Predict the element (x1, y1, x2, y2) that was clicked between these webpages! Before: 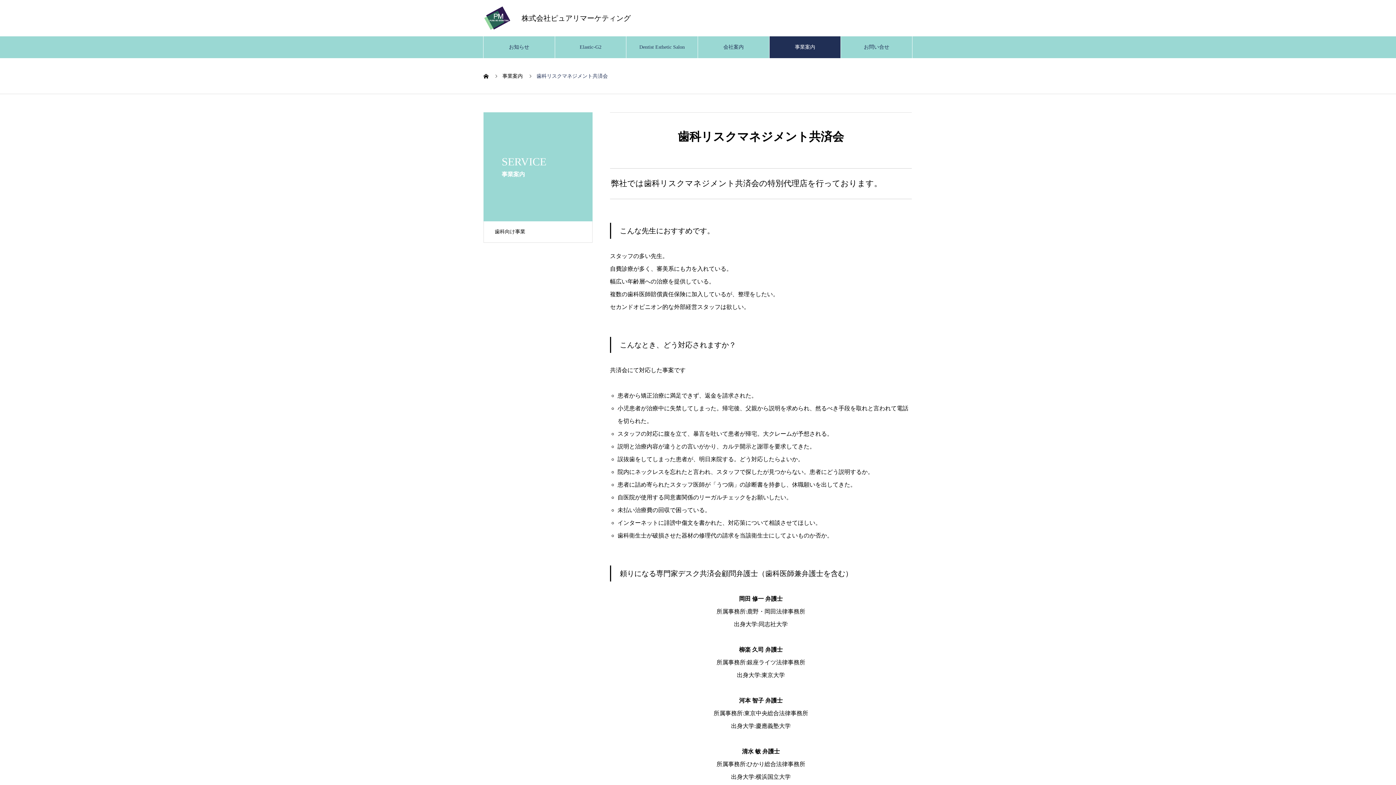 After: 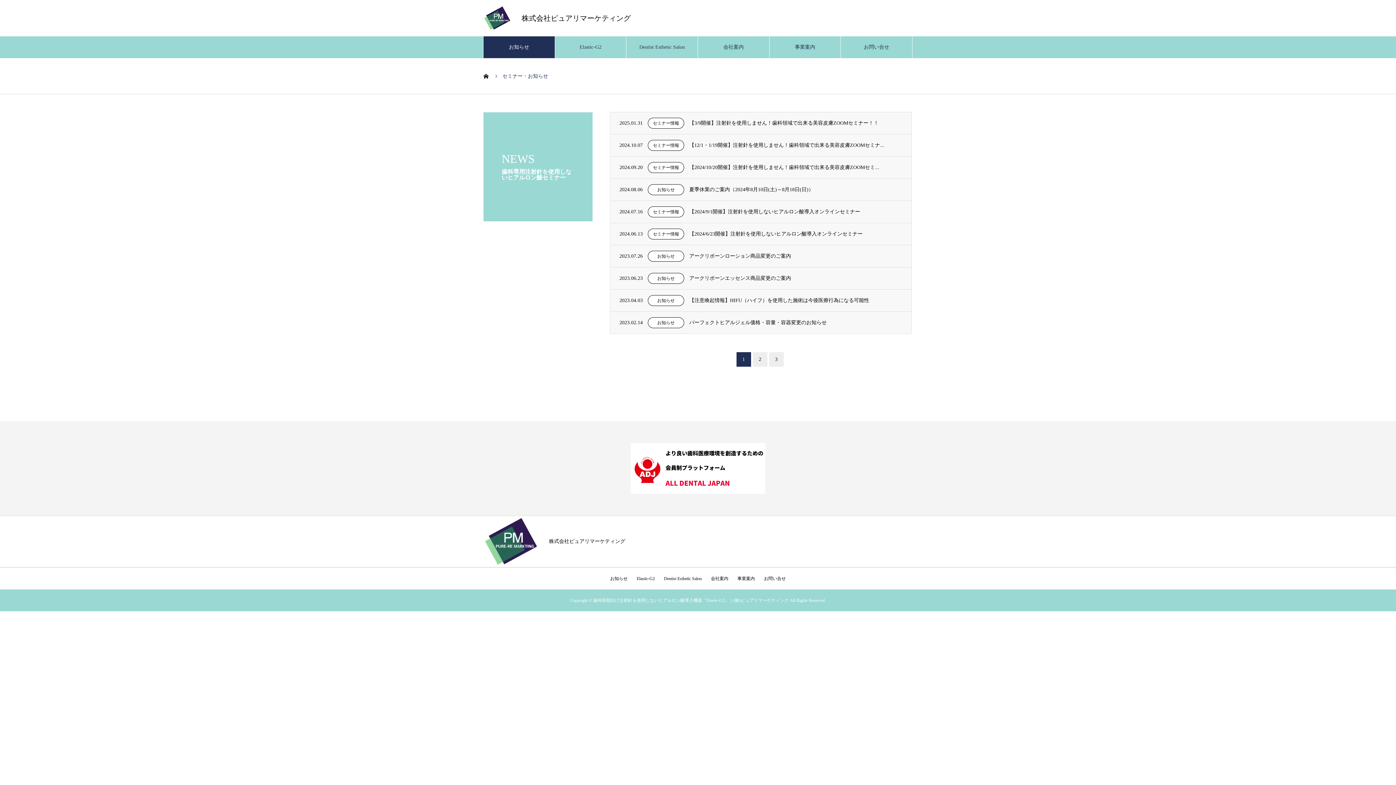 Action: bbox: (483, 36, 554, 58) label: お知らせ